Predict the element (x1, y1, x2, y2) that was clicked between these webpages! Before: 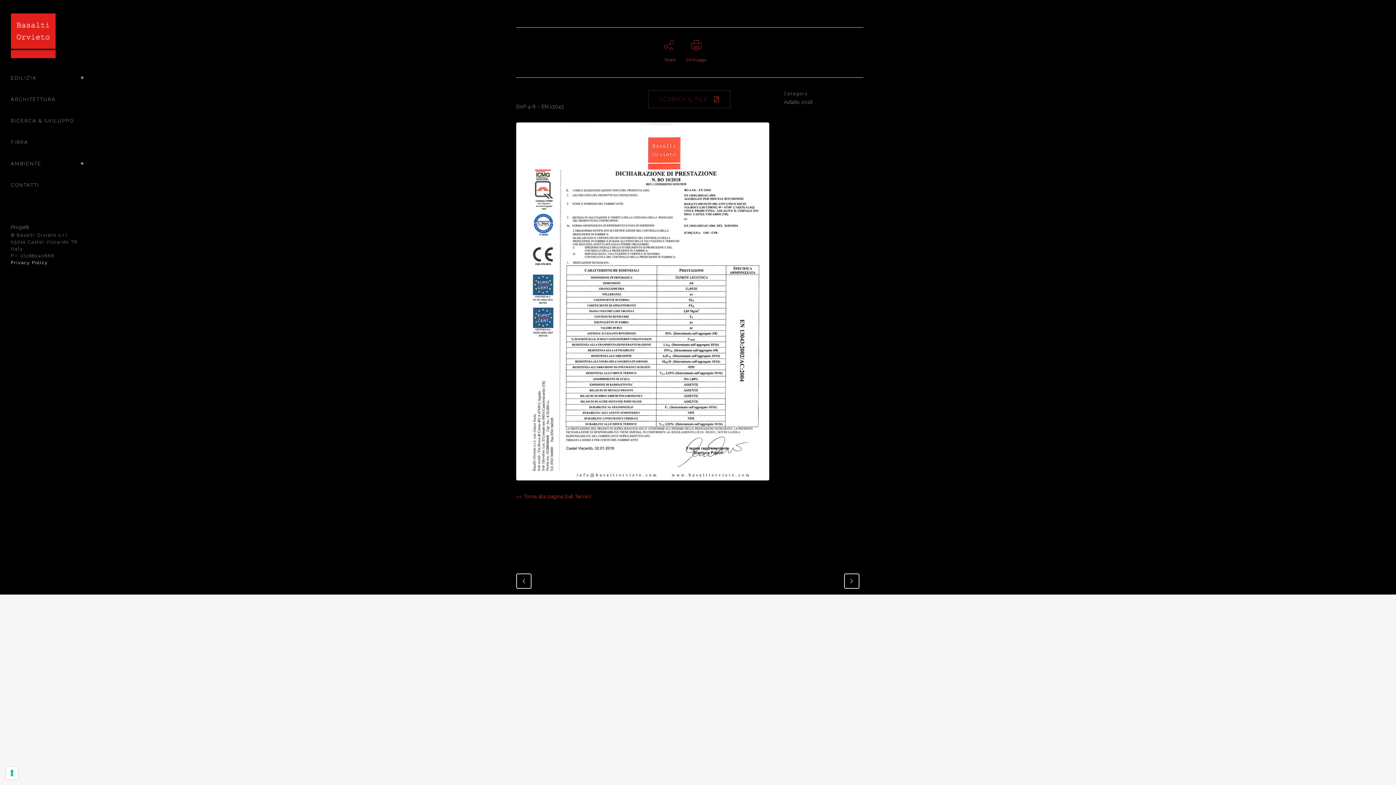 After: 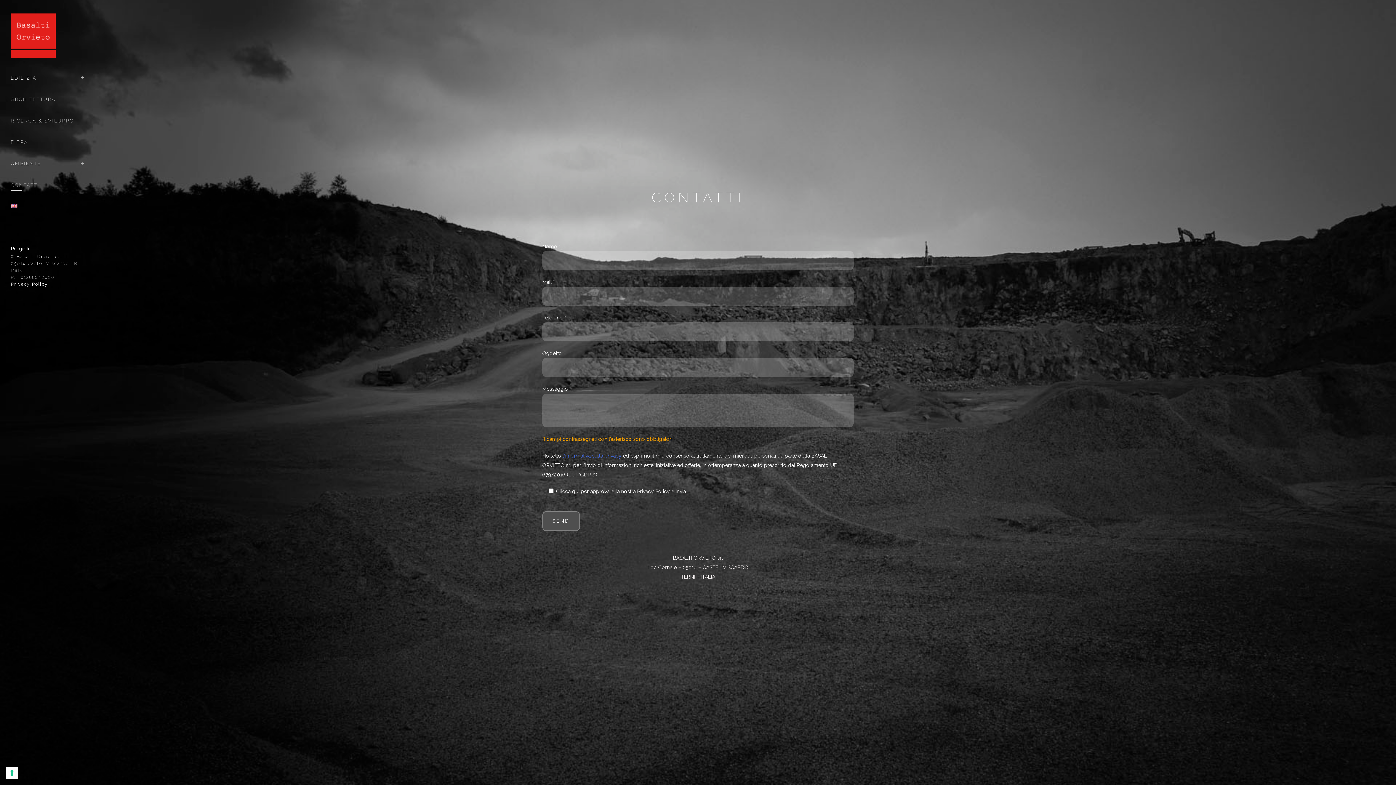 Action: label: CONTATTI bbox: (10, 174, 83, 196)